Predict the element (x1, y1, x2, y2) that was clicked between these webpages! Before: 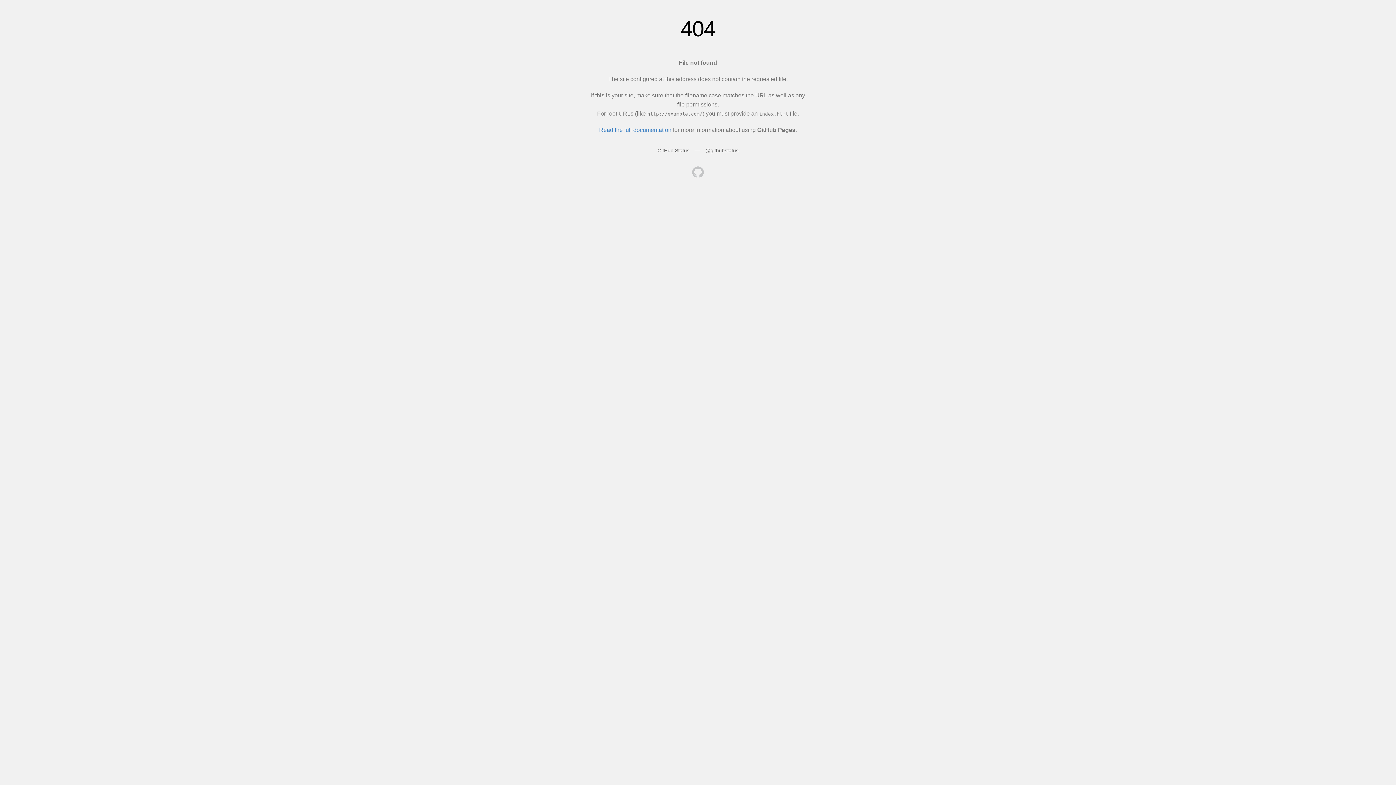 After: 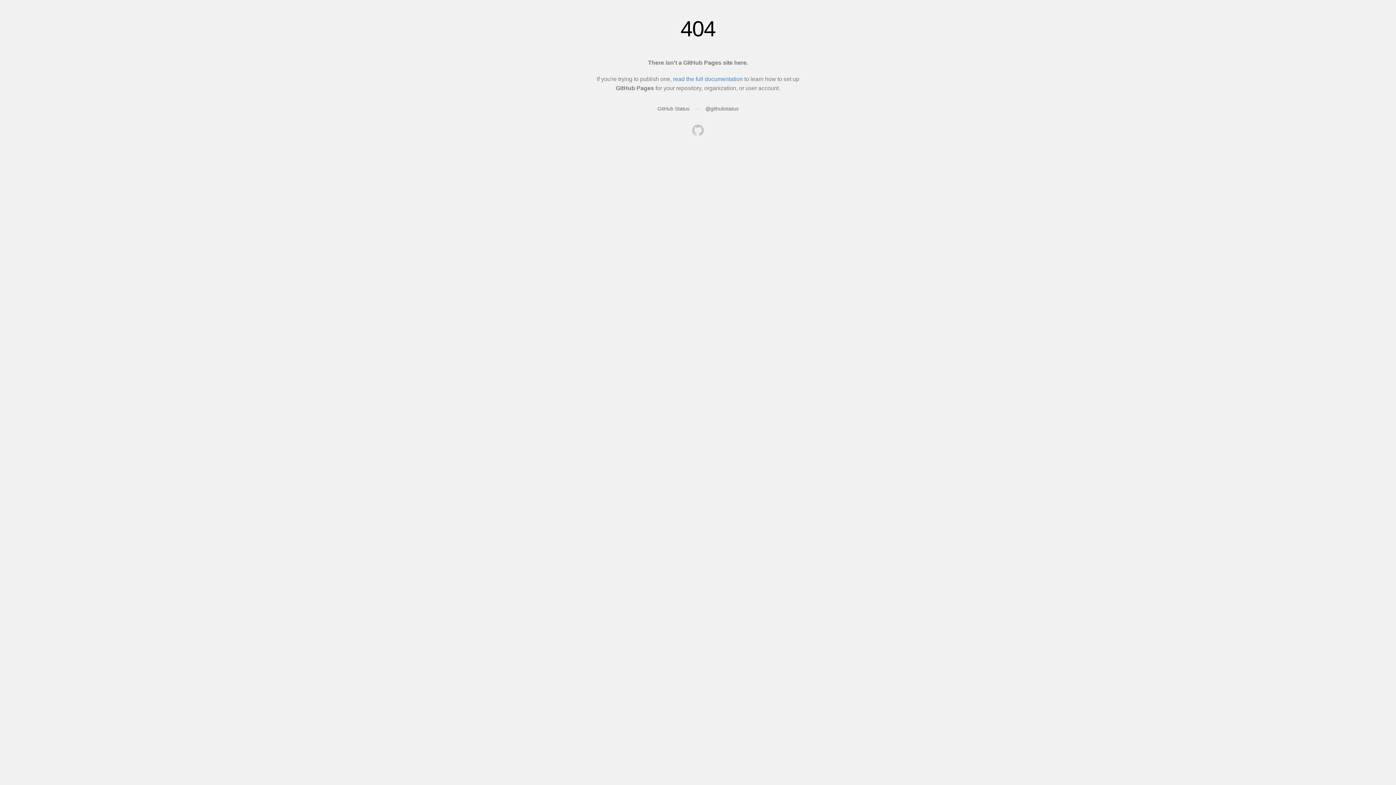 Action: bbox: (692, 166, 704, 179)